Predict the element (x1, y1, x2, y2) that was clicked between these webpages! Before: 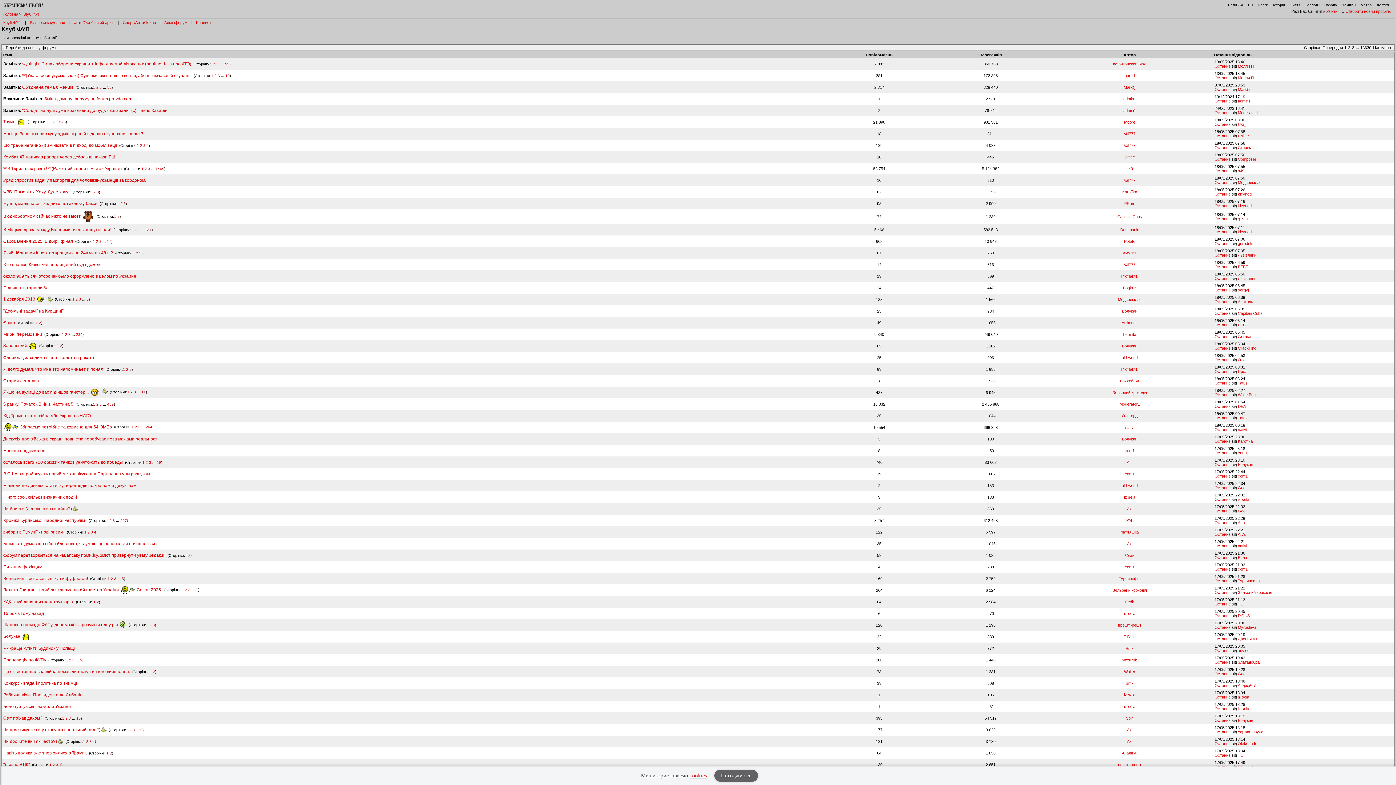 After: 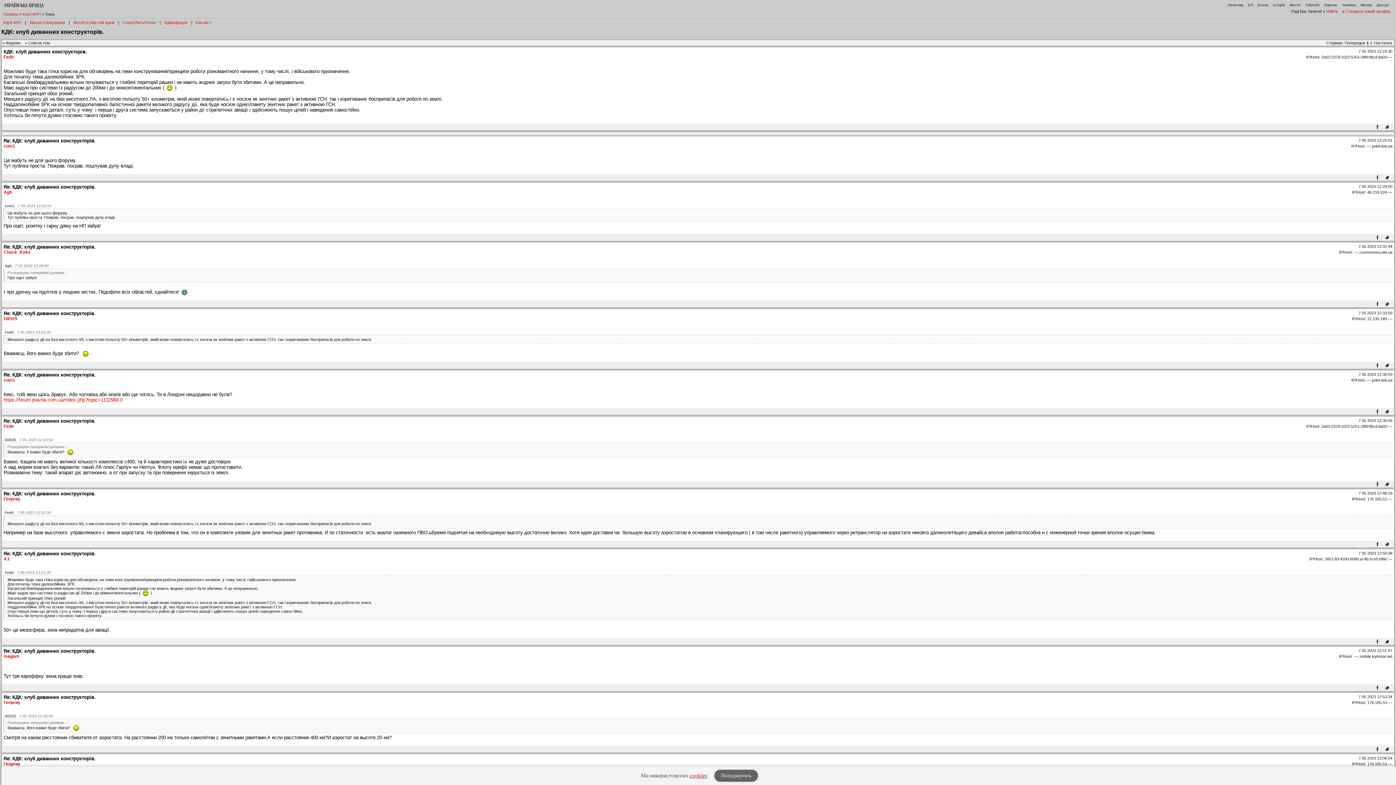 Action: bbox: (93, 600, 95, 604) label: 1